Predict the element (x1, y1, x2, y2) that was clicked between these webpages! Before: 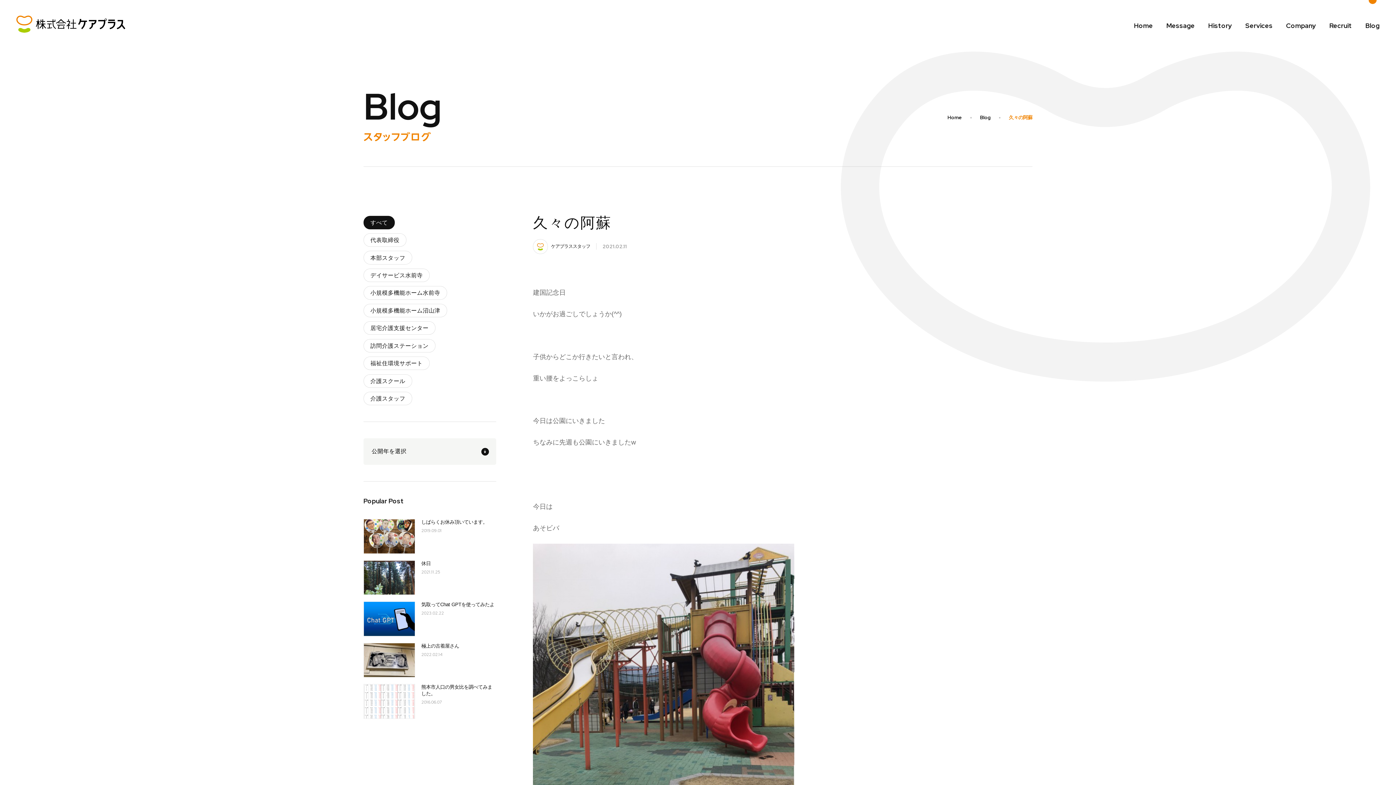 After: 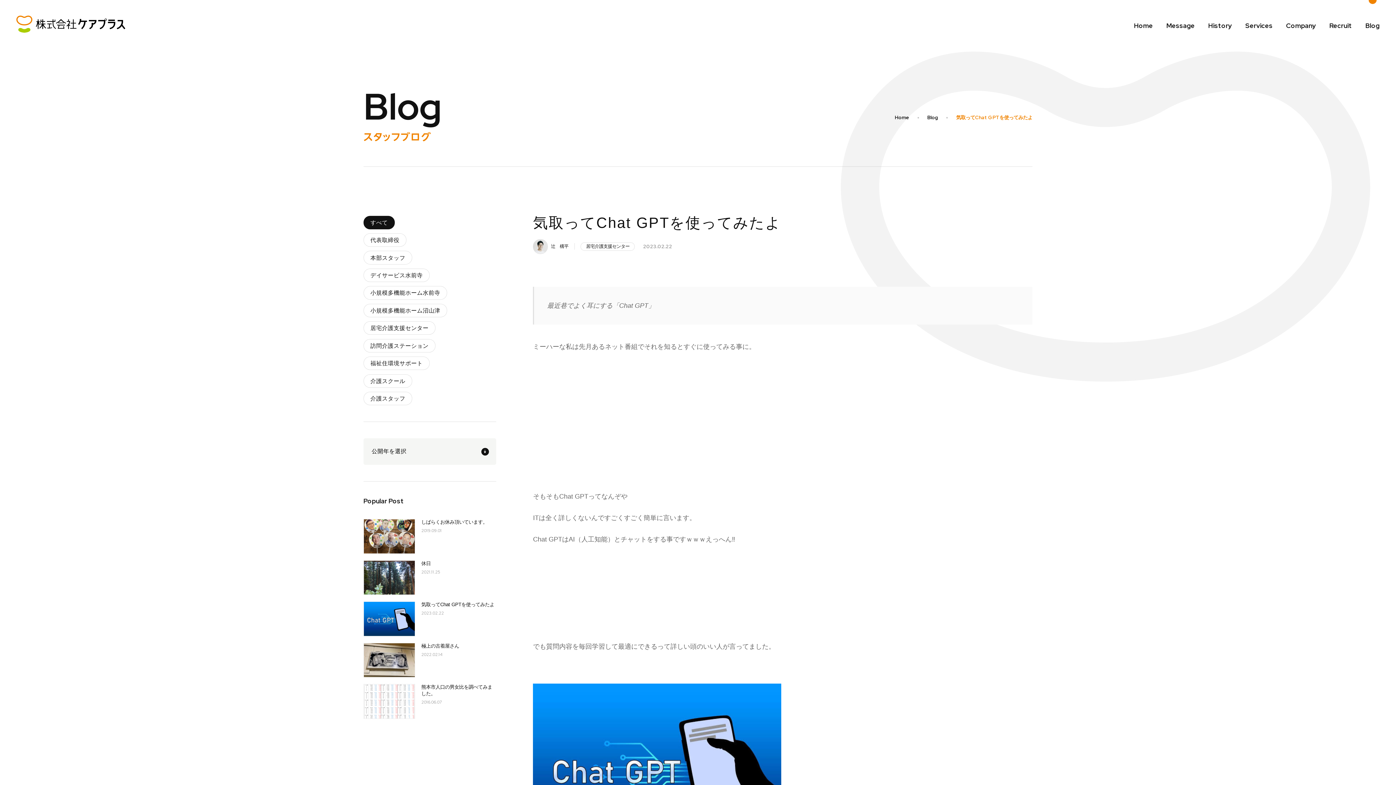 Action: label: 気取ってChat GPTを使ってみたよ

2023.02.22 bbox: (363, 601, 496, 636)